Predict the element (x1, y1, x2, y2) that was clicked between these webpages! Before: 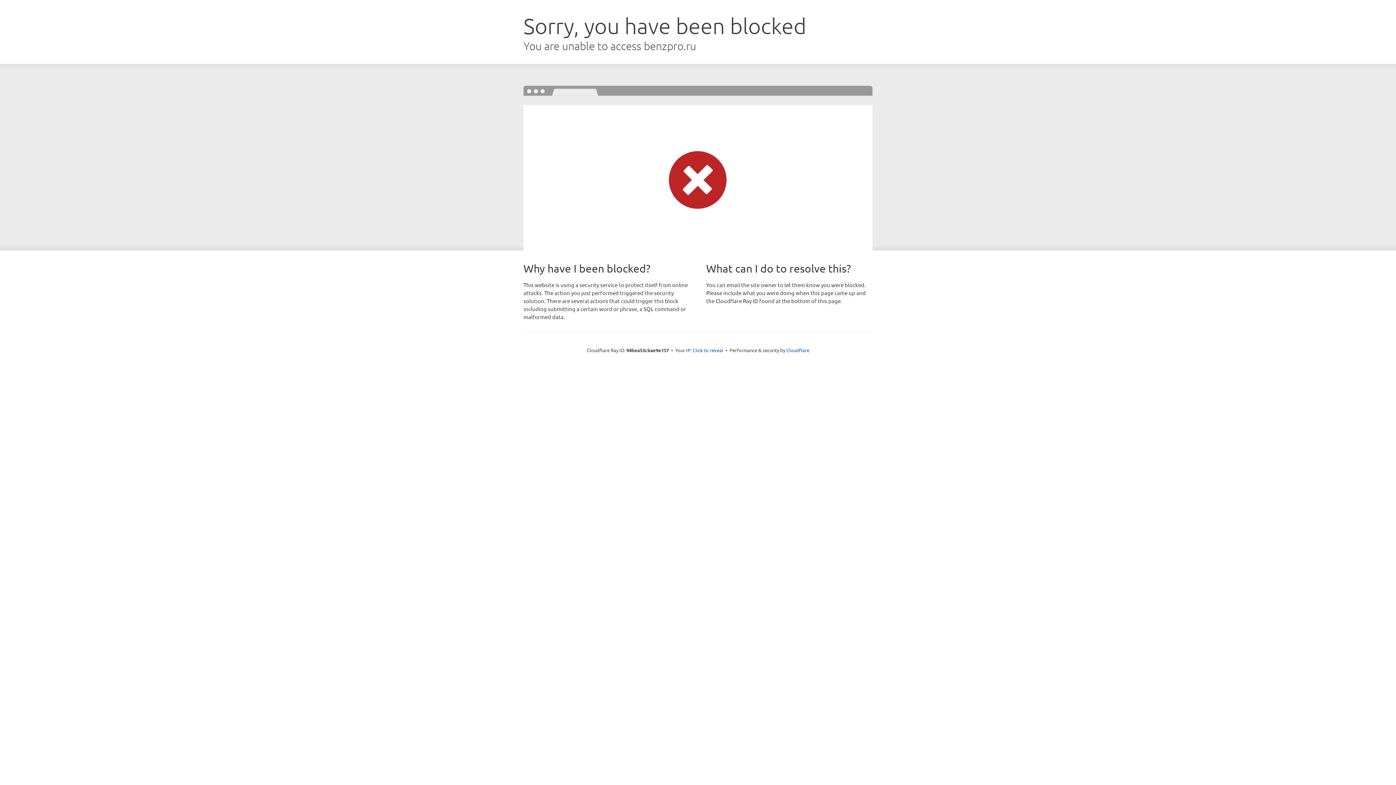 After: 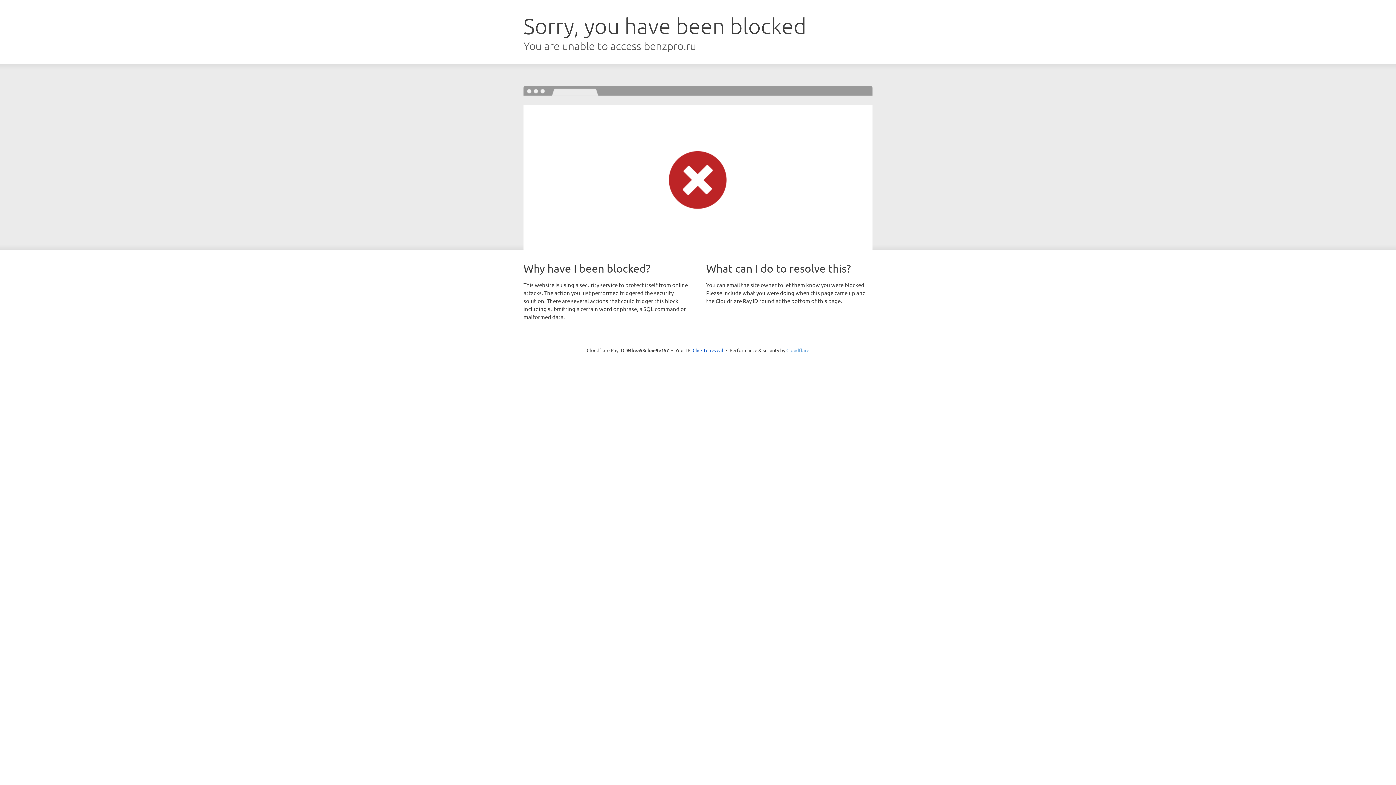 Action: label: Cloudflare bbox: (786, 347, 809, 353)